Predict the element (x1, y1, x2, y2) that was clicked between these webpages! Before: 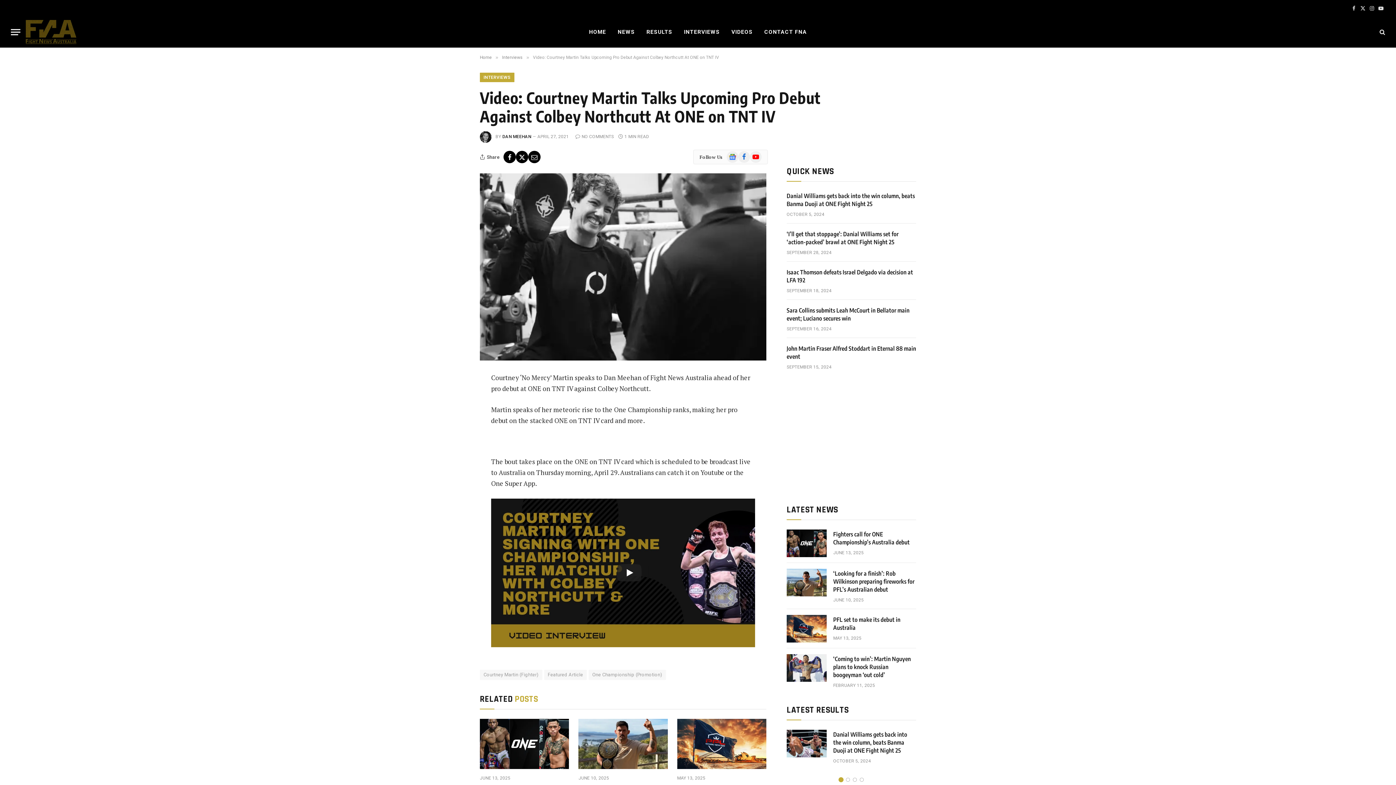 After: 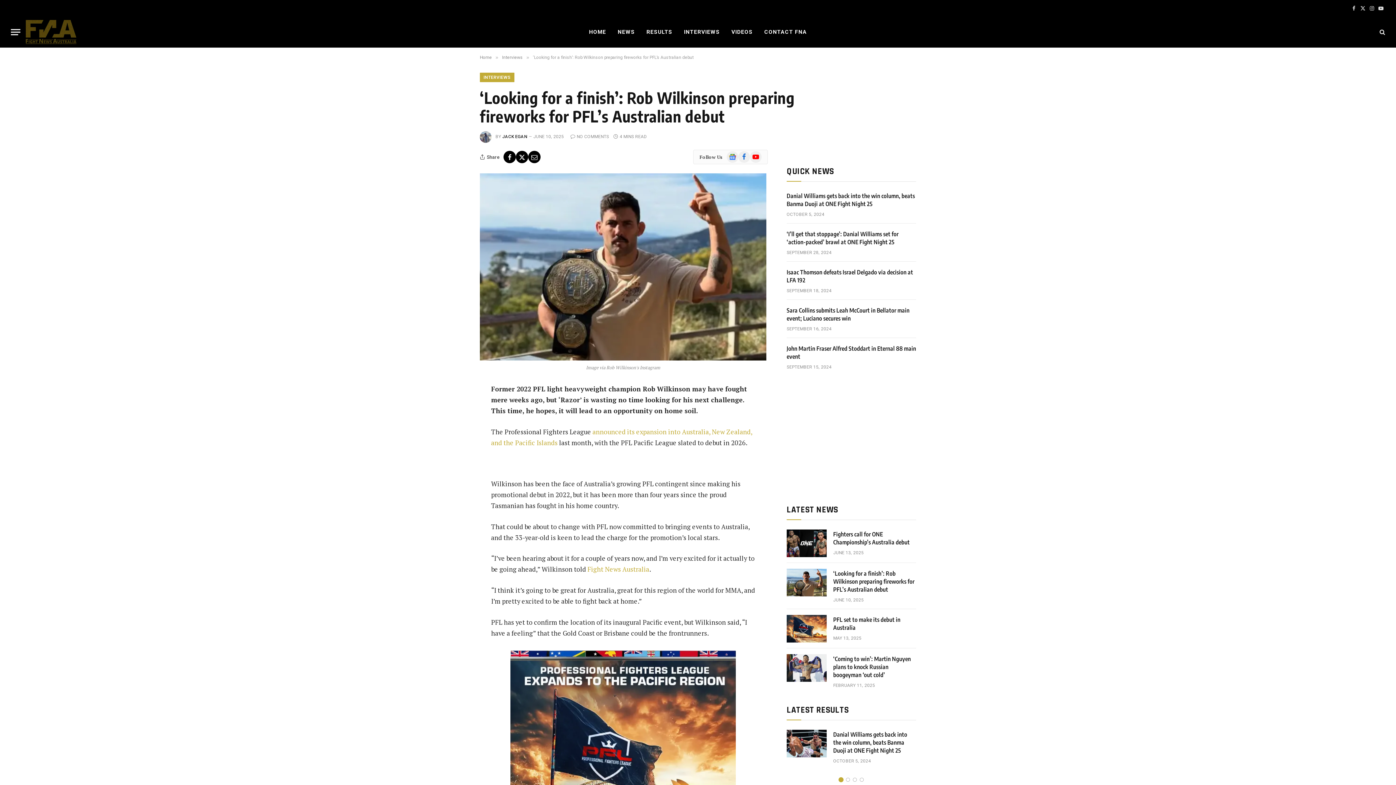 Action: bbox: (833, 569, 916, 593) label: ‘Looking for a finish’: Rob Wilkinson preparing fireworks for PFL’s Australian debut